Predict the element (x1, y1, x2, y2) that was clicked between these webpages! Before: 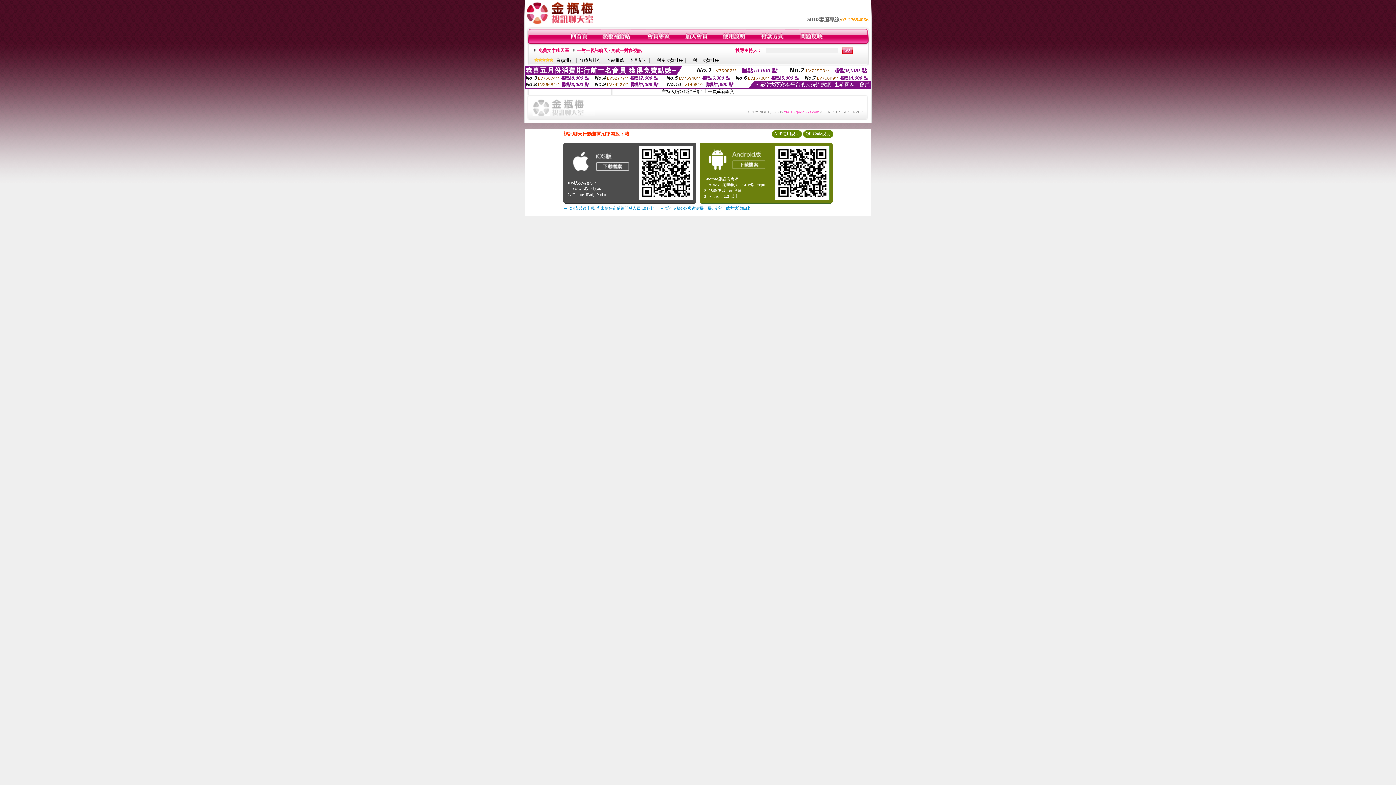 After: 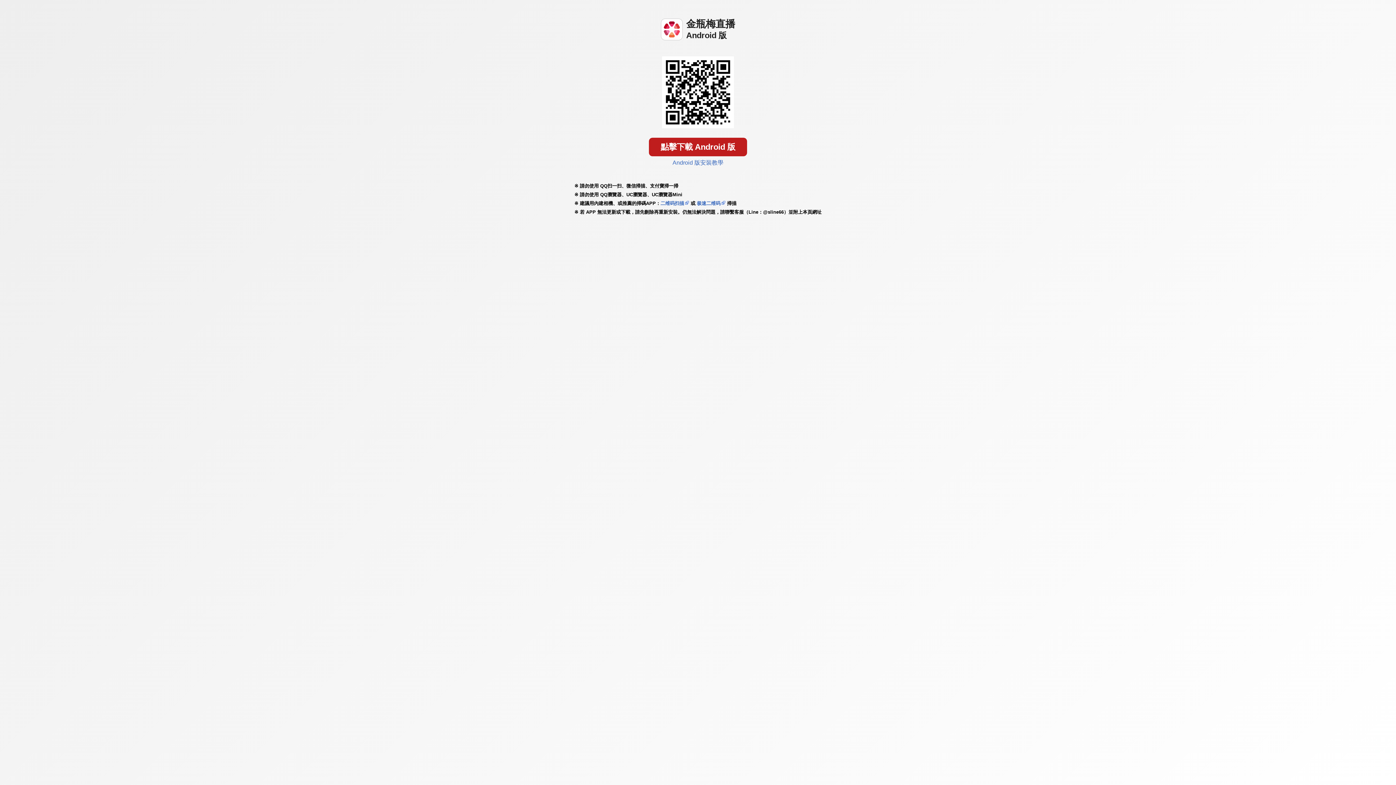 Action: bbox: (773, 198, 831, 203)